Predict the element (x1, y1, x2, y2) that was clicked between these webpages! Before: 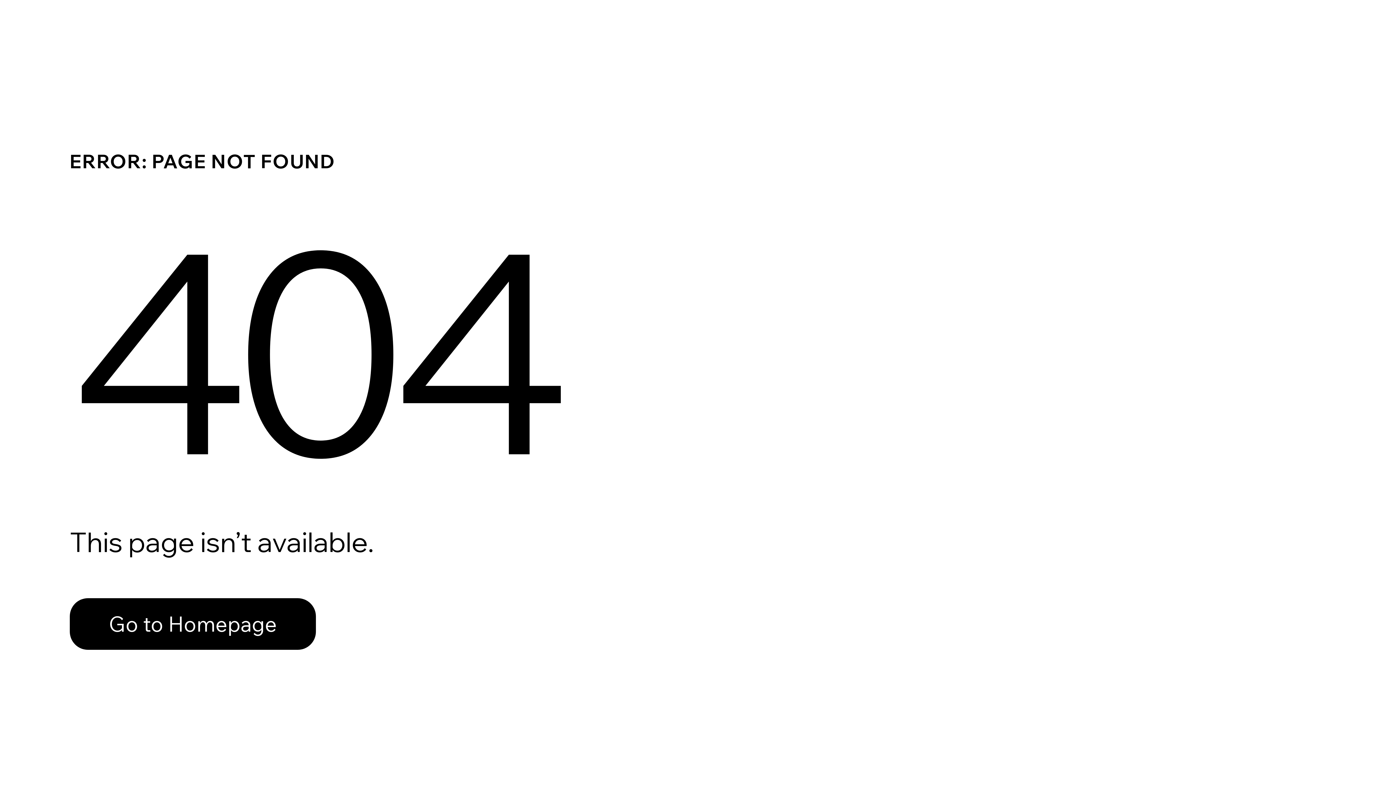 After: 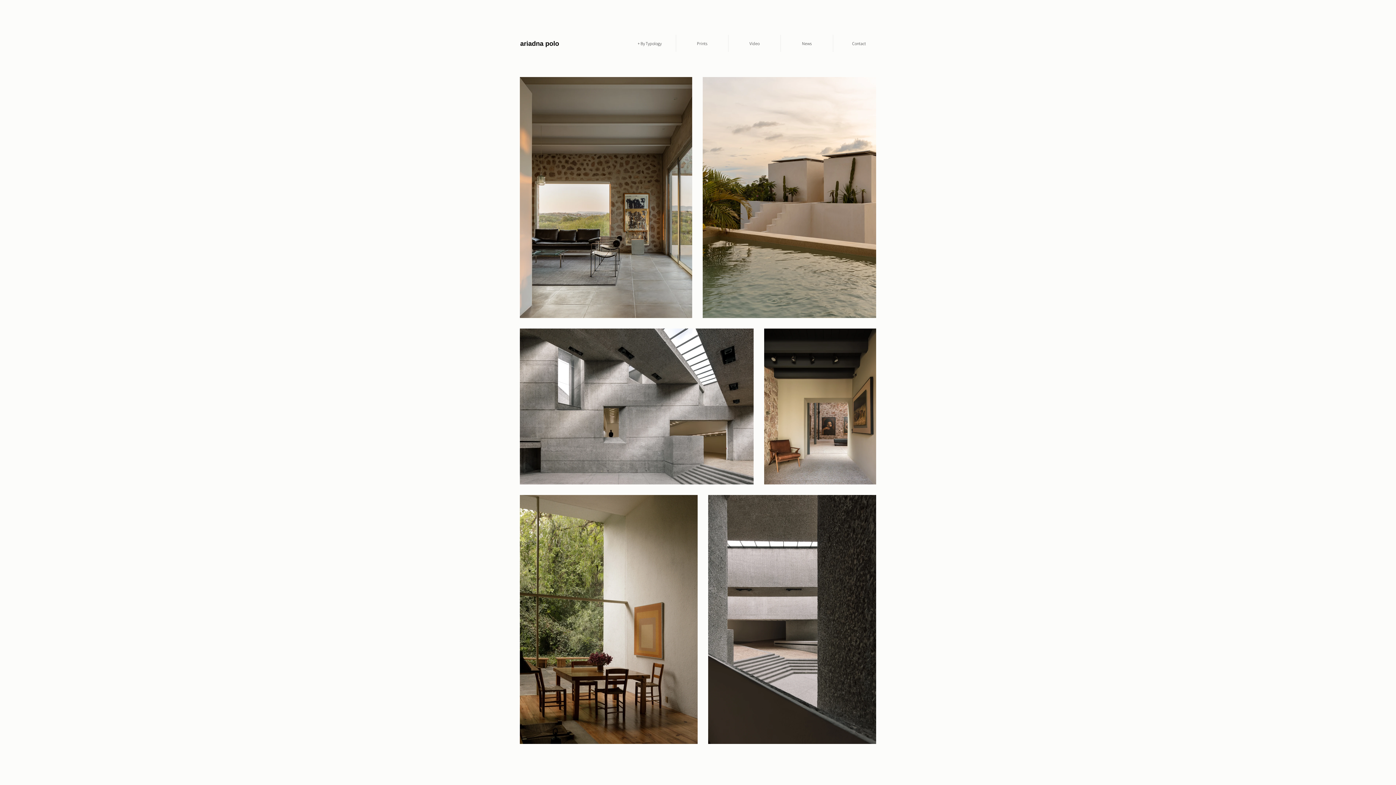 Action: label: Go to Homepage bbox: (69, 582, 768, 659)